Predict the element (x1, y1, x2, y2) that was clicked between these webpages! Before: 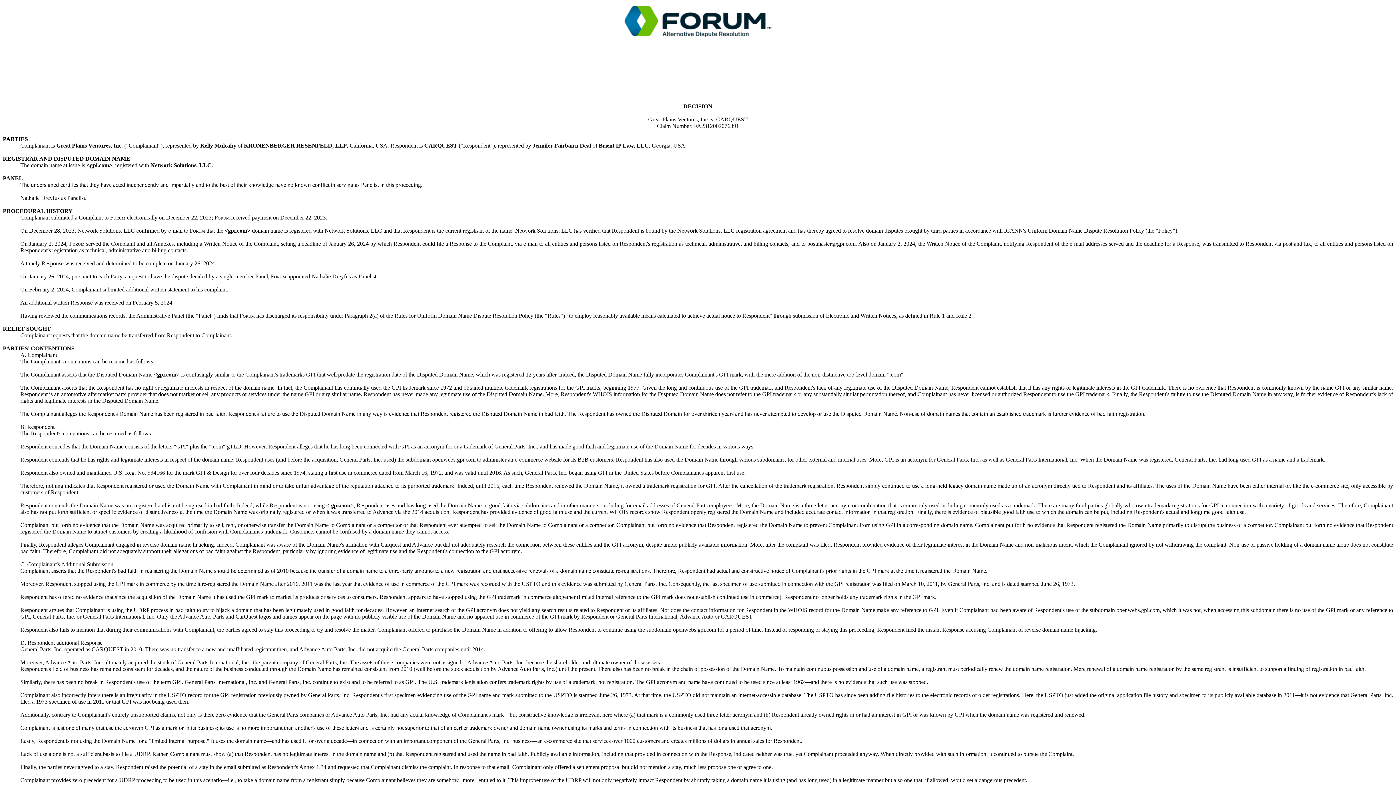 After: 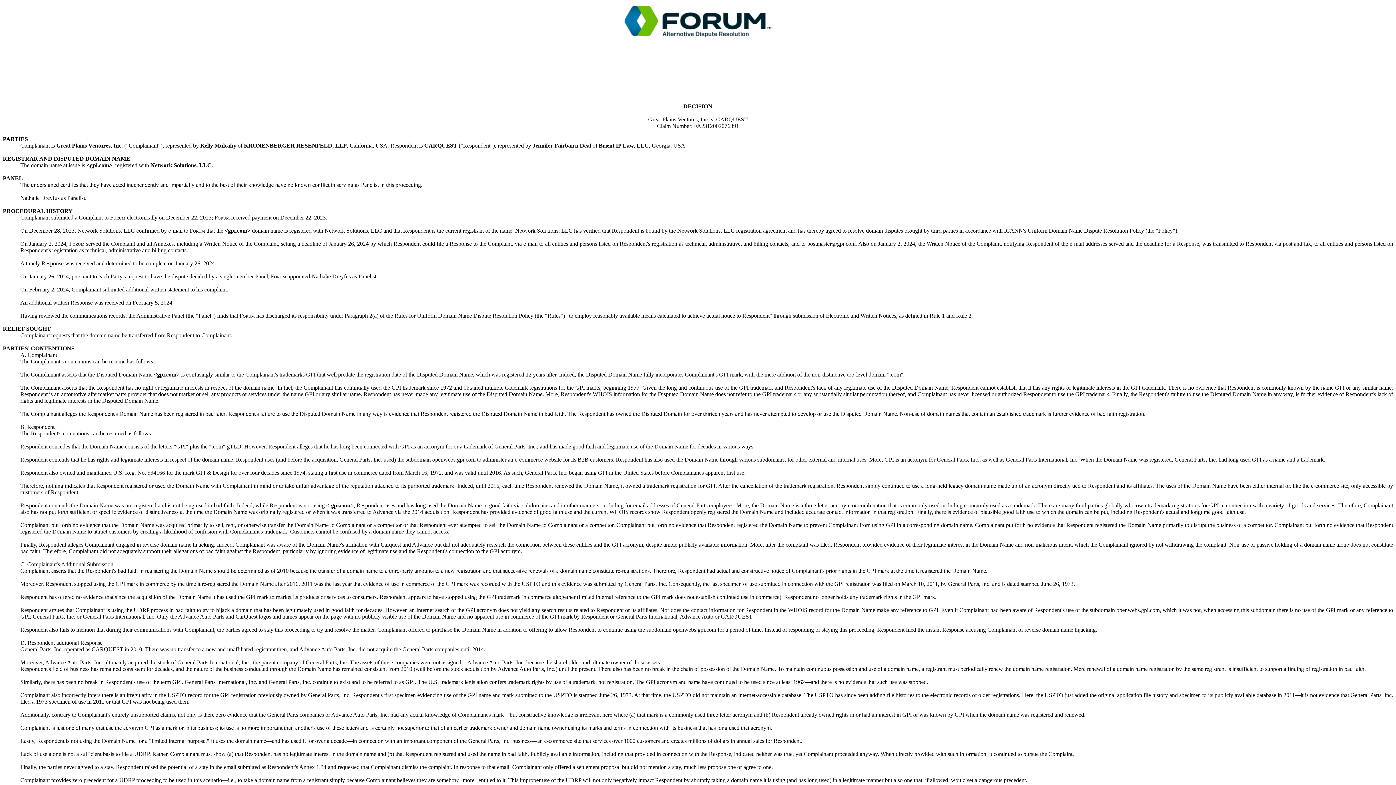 Action: label: Respondent contends the Domain Name was not registered and is not being used in bad faith. Indeed, while Respondent is not using < gpi.com>, Respondent uses and has long used the Domain Name in good faith via subdomains and in other manners, including for email addresses of General Parts employees. More, the Domain Name is a three-letter acronym or combination that is commonly used including commonly used as a trademark. There are many third parties globally who own trademark registrations for GPI in connection with a variety of goods and services. Therefore, Complainant also has not put forth sufficient or specific evidence of distinctiveness at the time the Domain Name was originally registered or when it was transferred to Advance via the 2014 acquisition. Respondent has provided evidence of good faith use and the current WHOIS records show Respondent openly registered the Domain Name and included accurate contact information in that registration. Finally, there is evidence of plausible good faith use to which the domain can be put, including Respondent's actual and longtime good faith use. bbox: (20, 502, 1393, 515)